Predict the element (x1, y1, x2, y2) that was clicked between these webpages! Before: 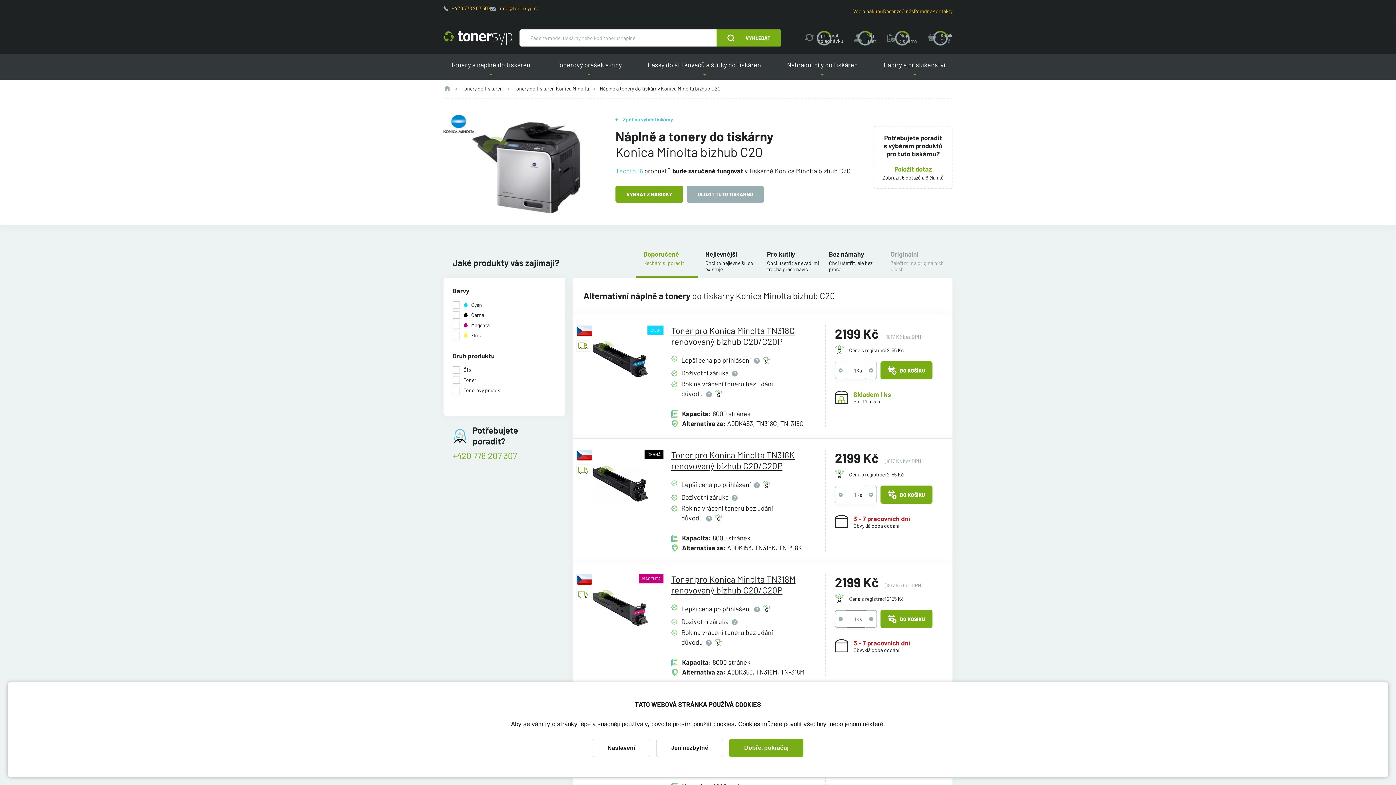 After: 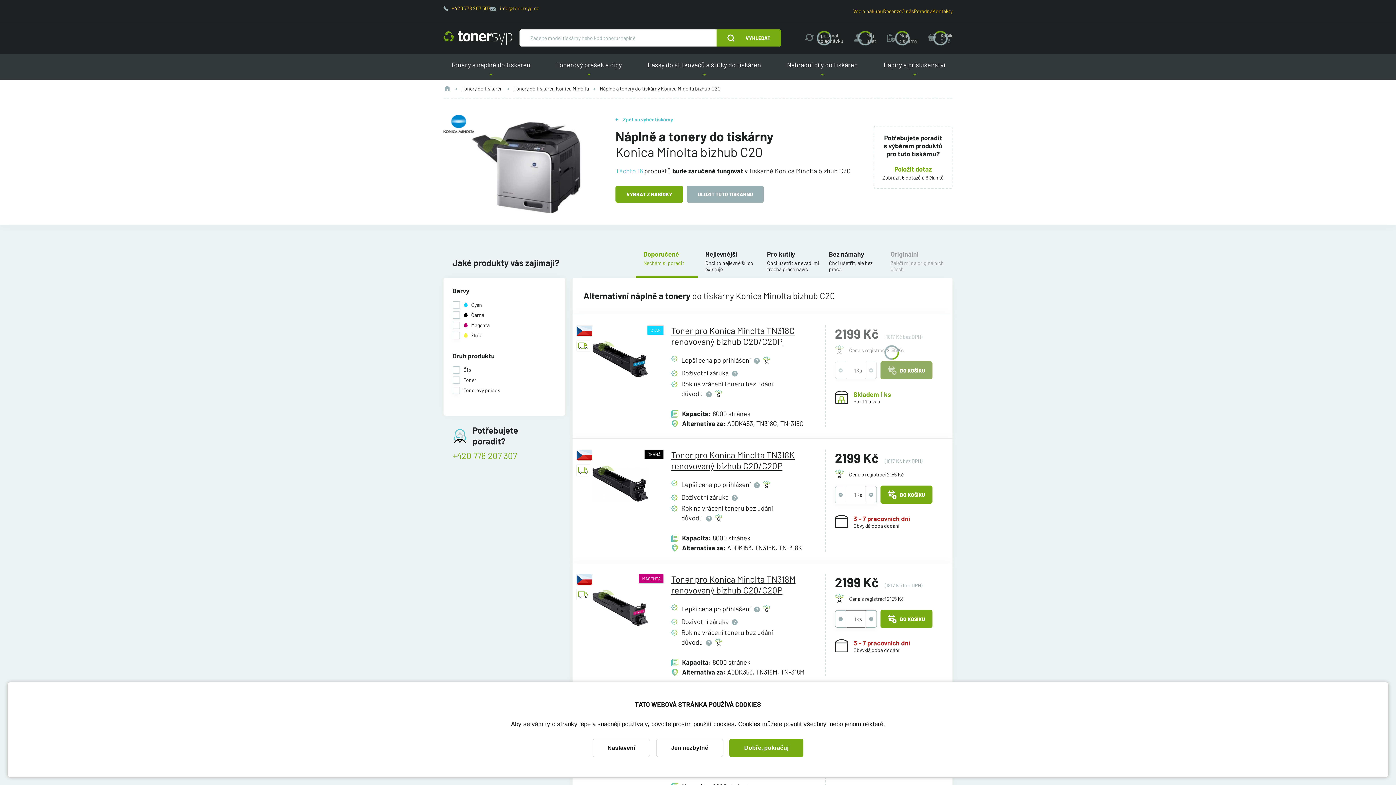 Action: bbox: (880, 361, 932, 379) label: DO KOŠÍKU